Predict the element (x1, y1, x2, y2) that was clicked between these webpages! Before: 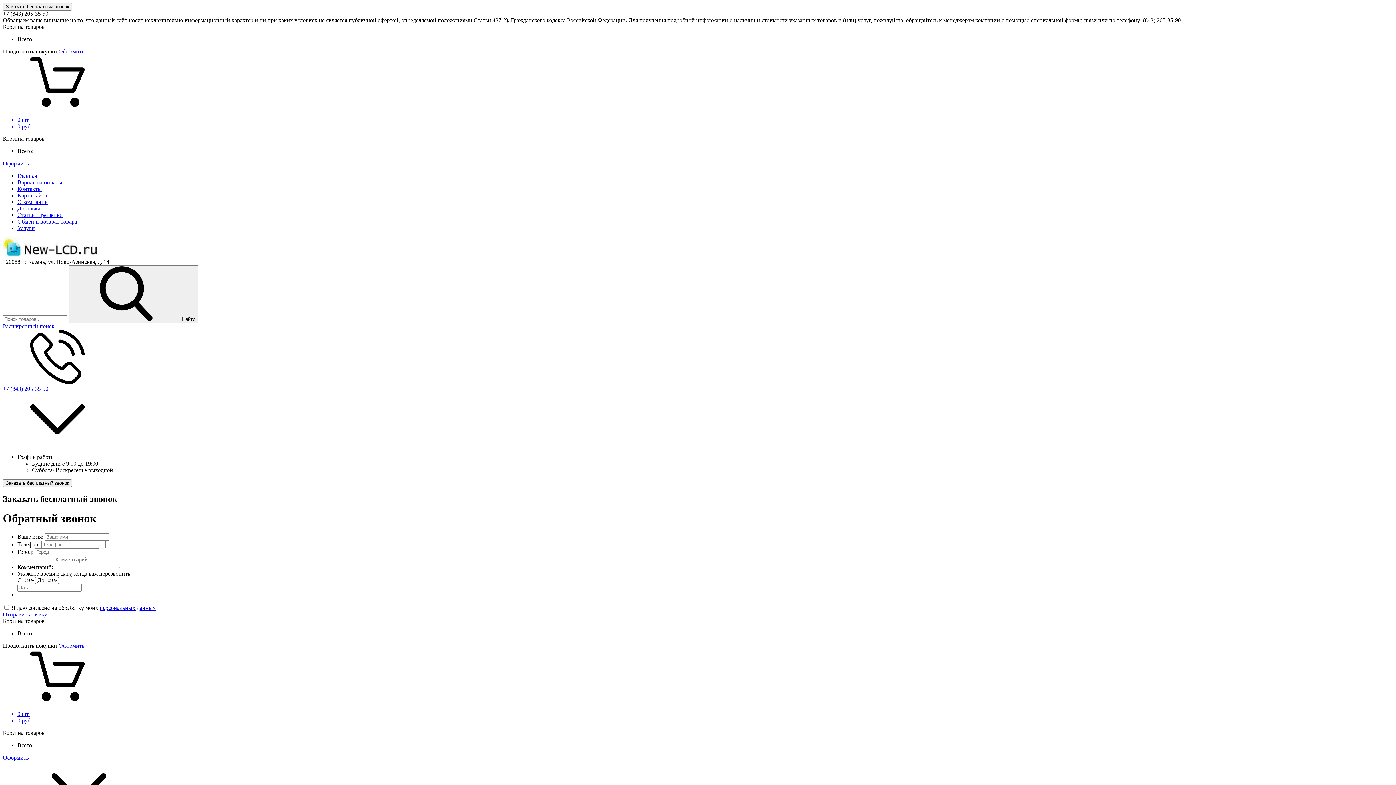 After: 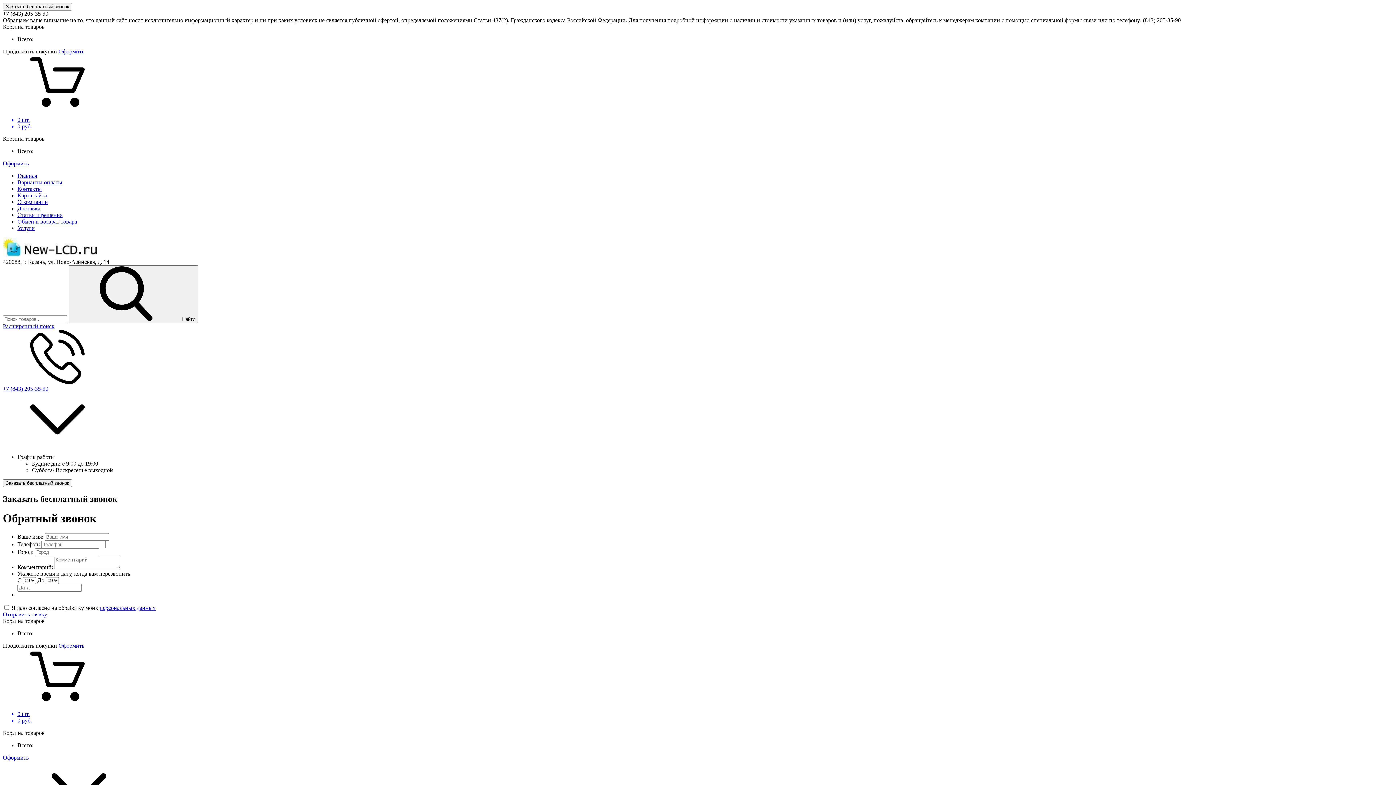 Action: bbox: (17, 172, 37, 178) label: Главная